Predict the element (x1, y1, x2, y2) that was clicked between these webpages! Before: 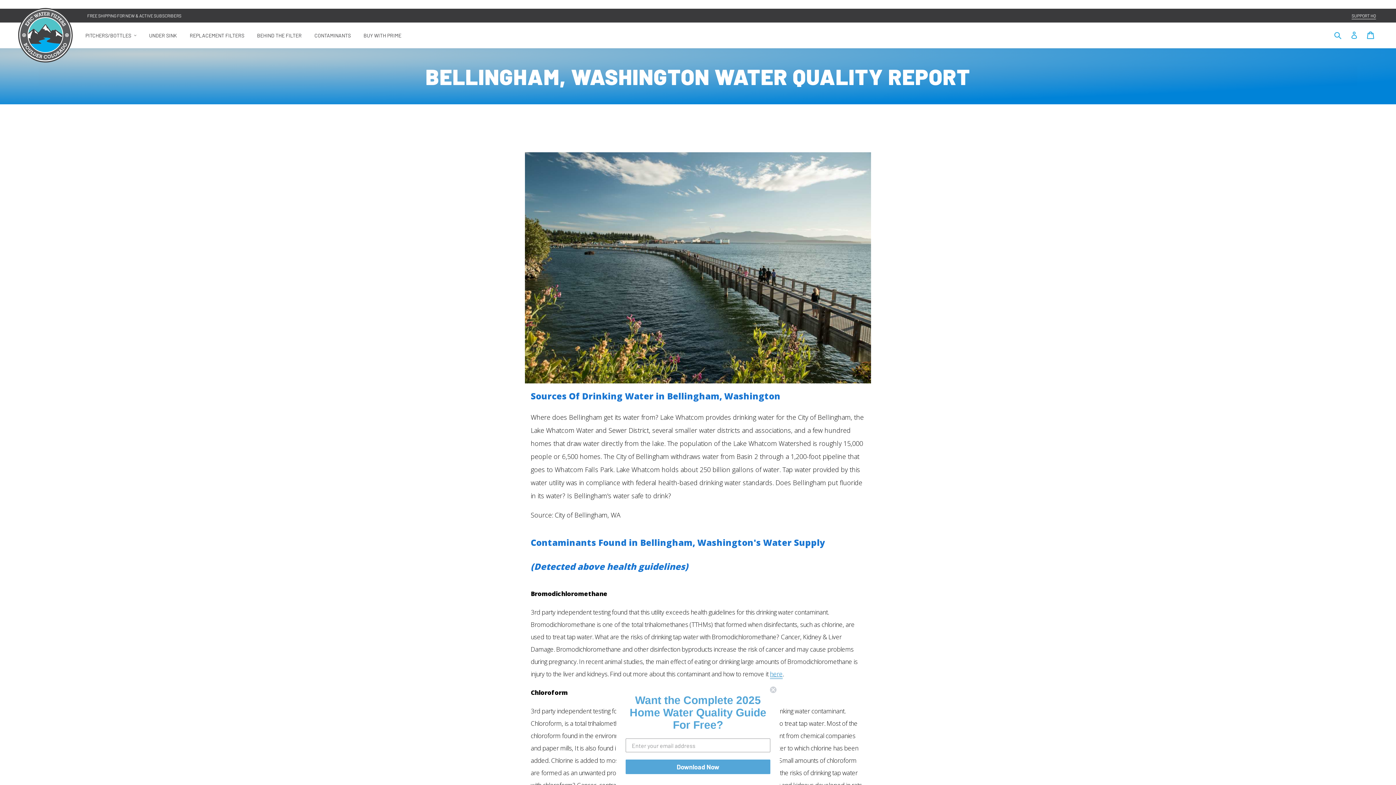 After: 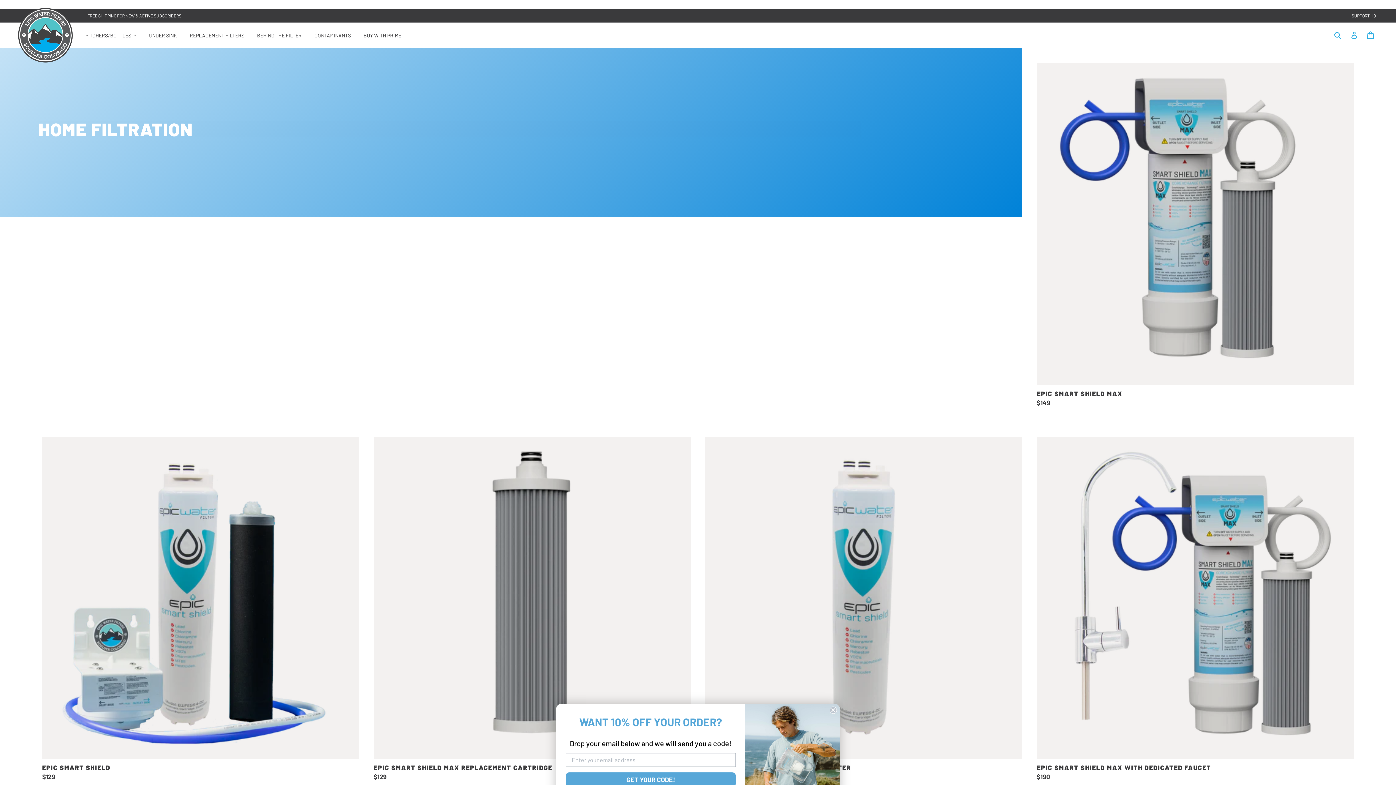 Action: label: /collections/home-filtration bbox: (143, 27, 182, 42)